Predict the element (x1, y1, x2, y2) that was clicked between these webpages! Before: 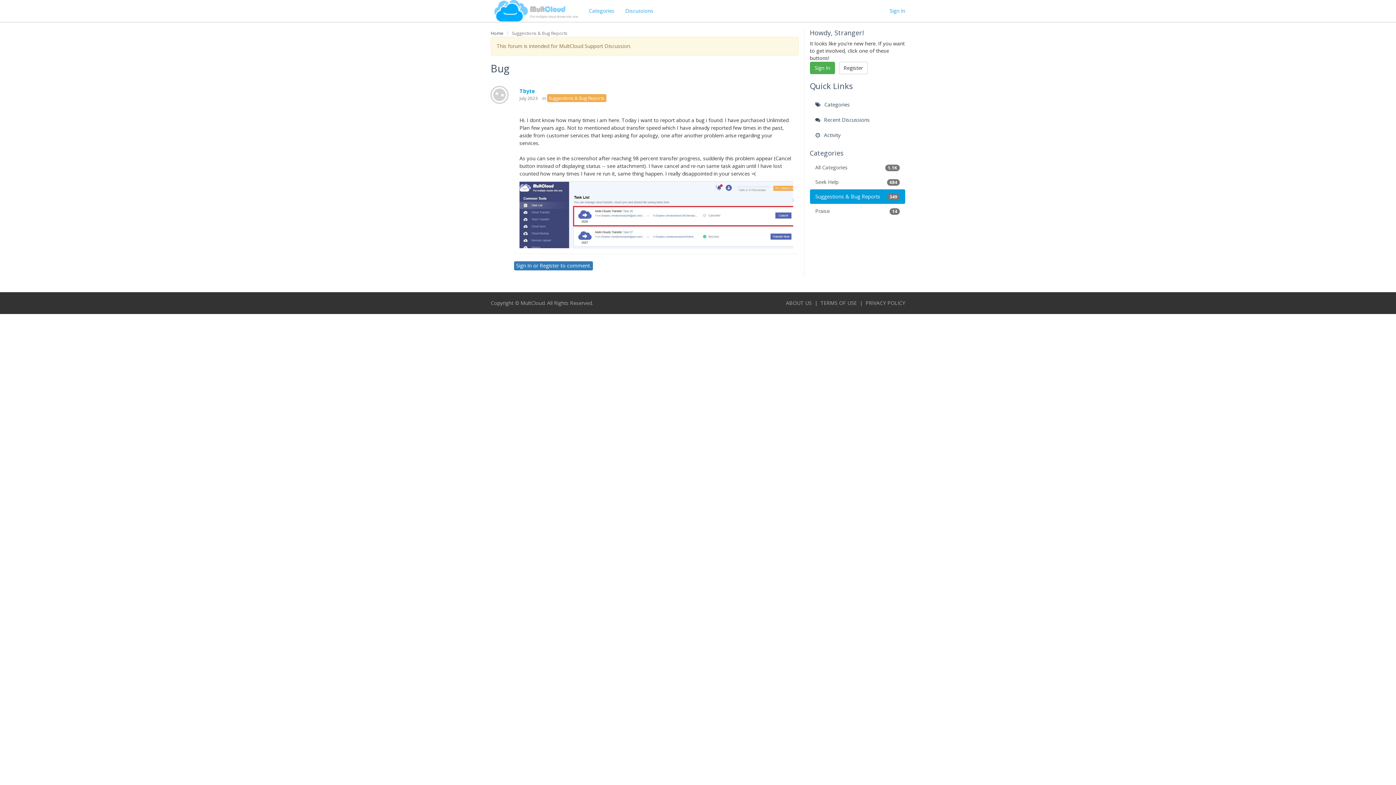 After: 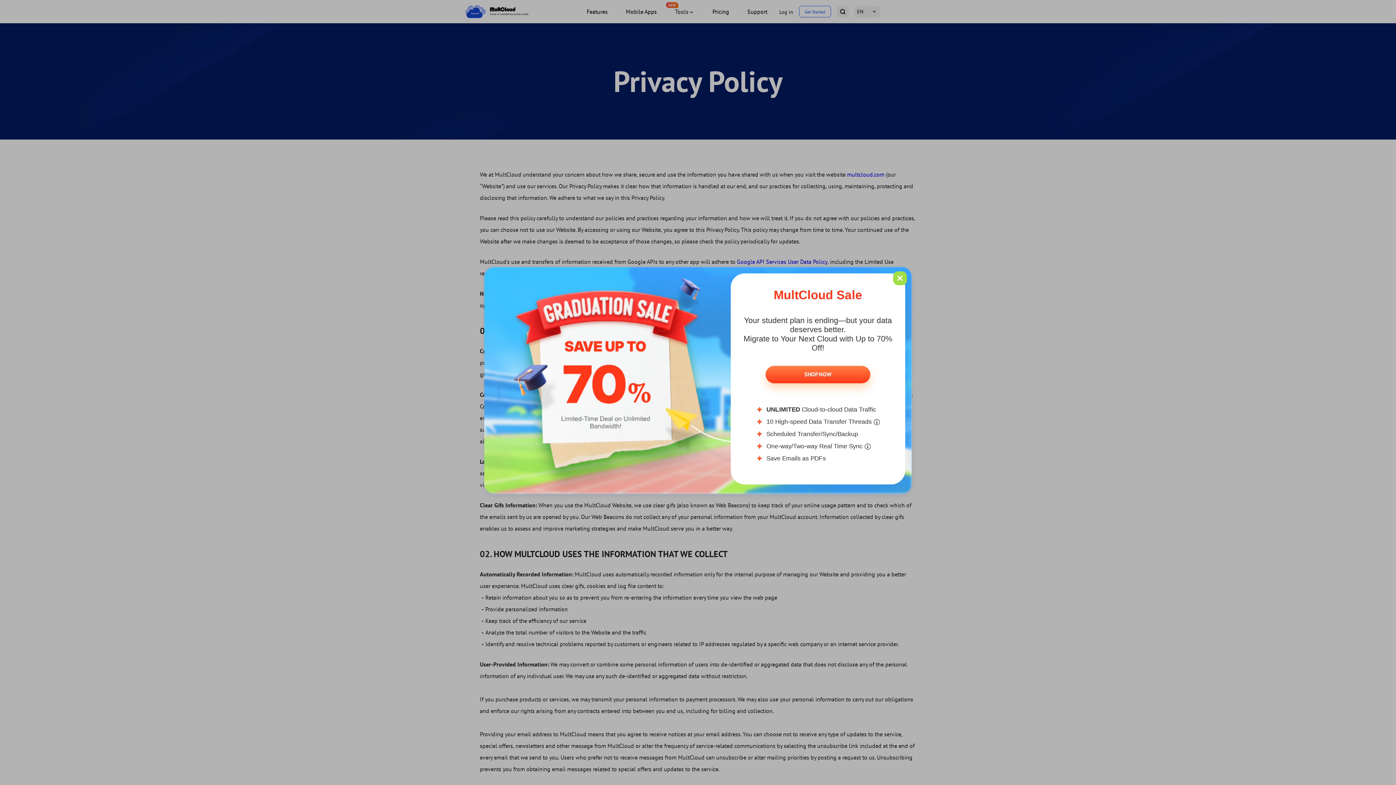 Action: bbox: (865, 299, 905, 306) label: PRIVACY POLICY